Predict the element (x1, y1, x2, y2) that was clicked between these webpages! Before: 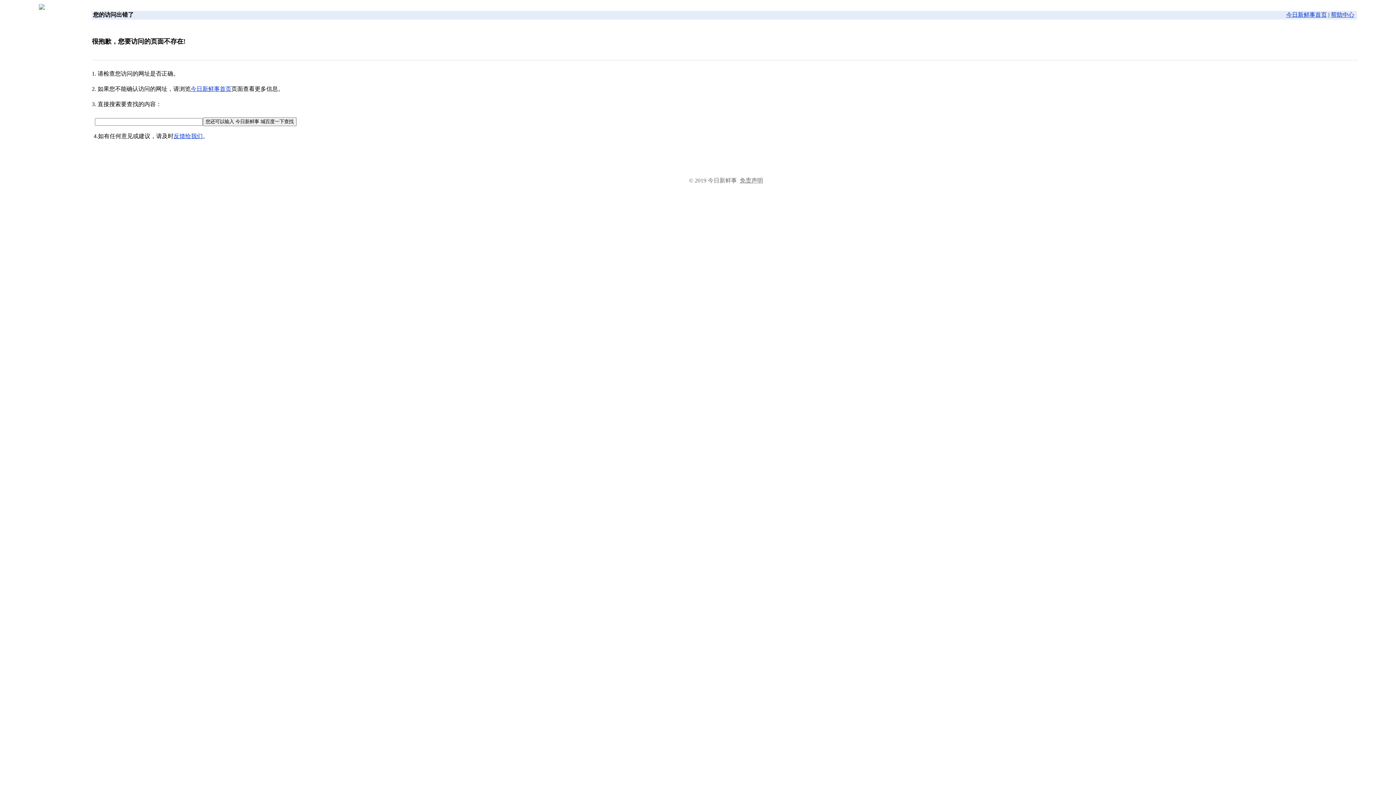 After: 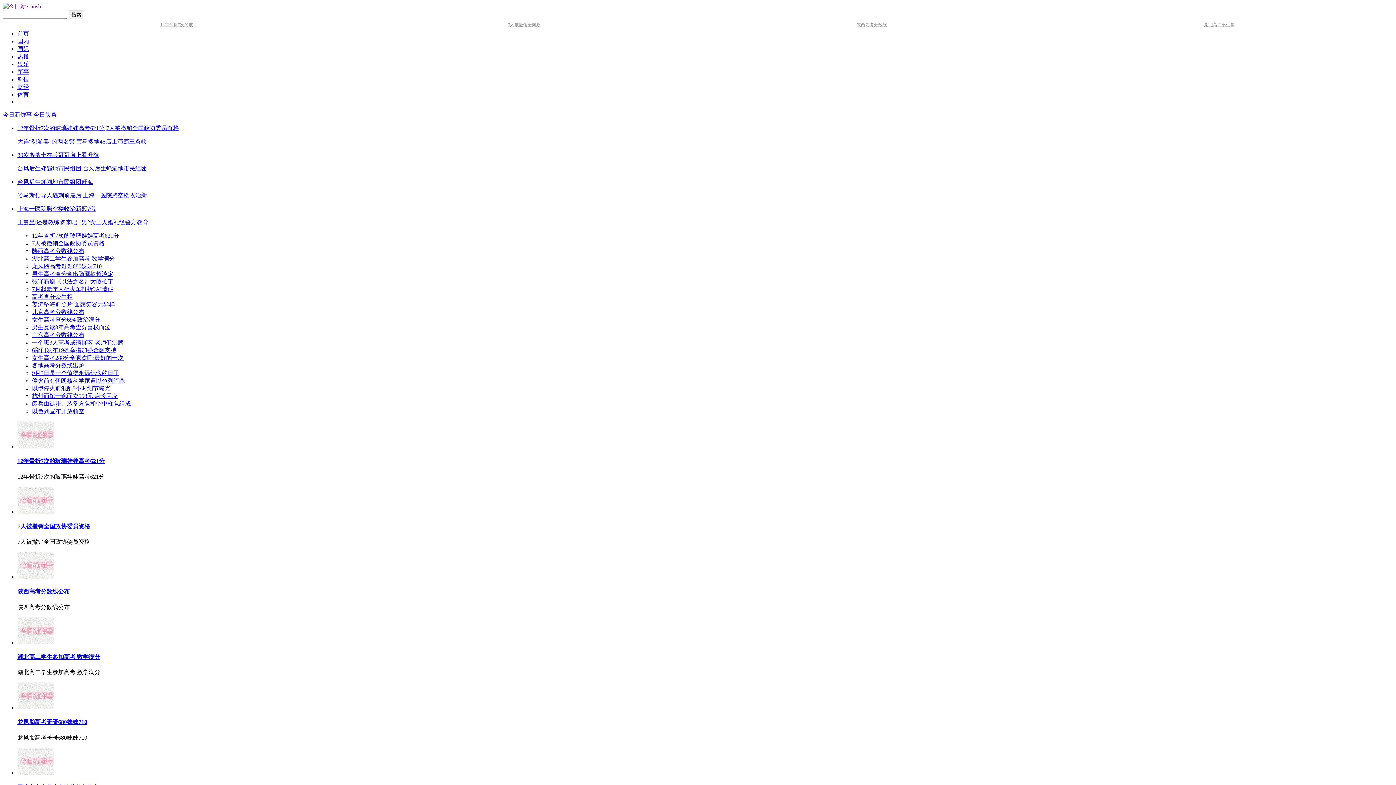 Action: bbox: (1286, 11, 1327, 17) label: 今日新鲜事首页